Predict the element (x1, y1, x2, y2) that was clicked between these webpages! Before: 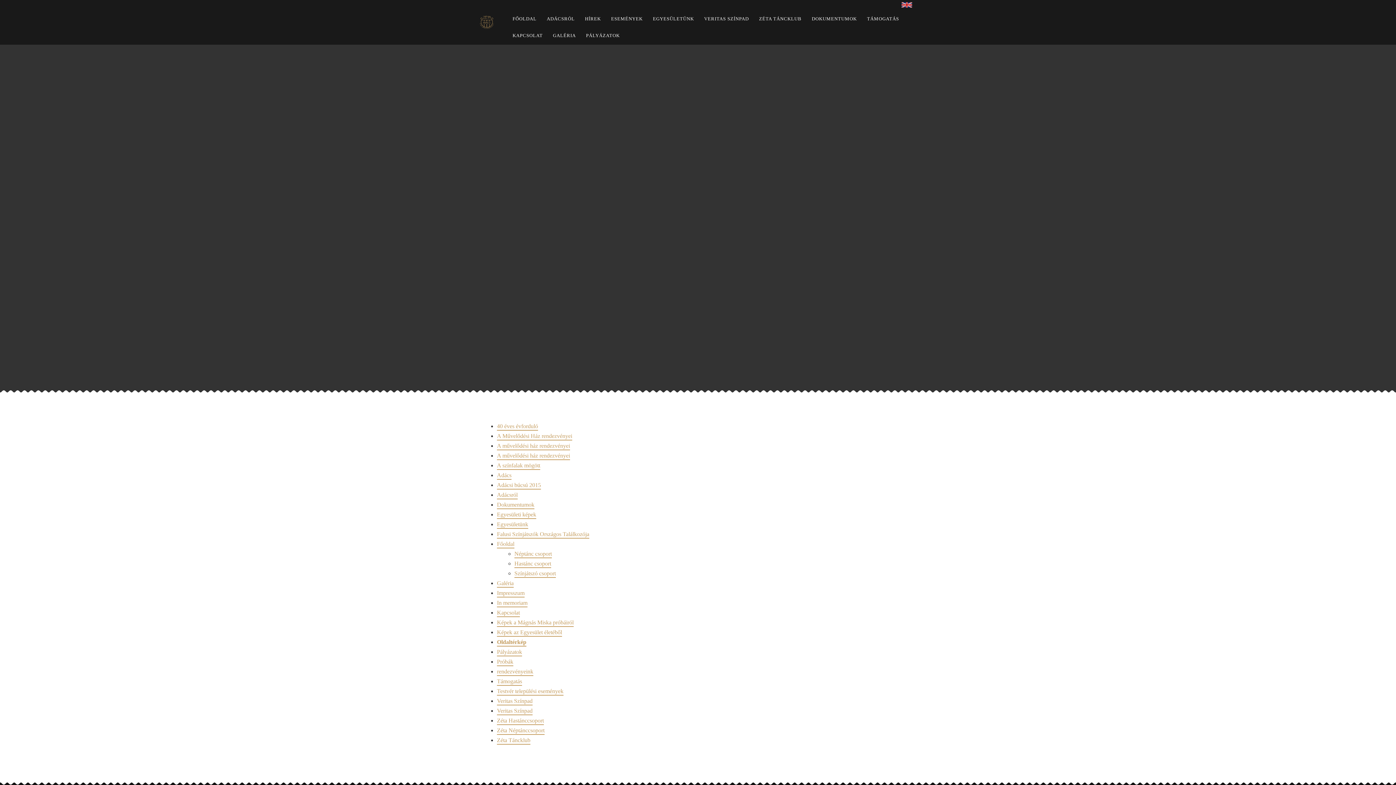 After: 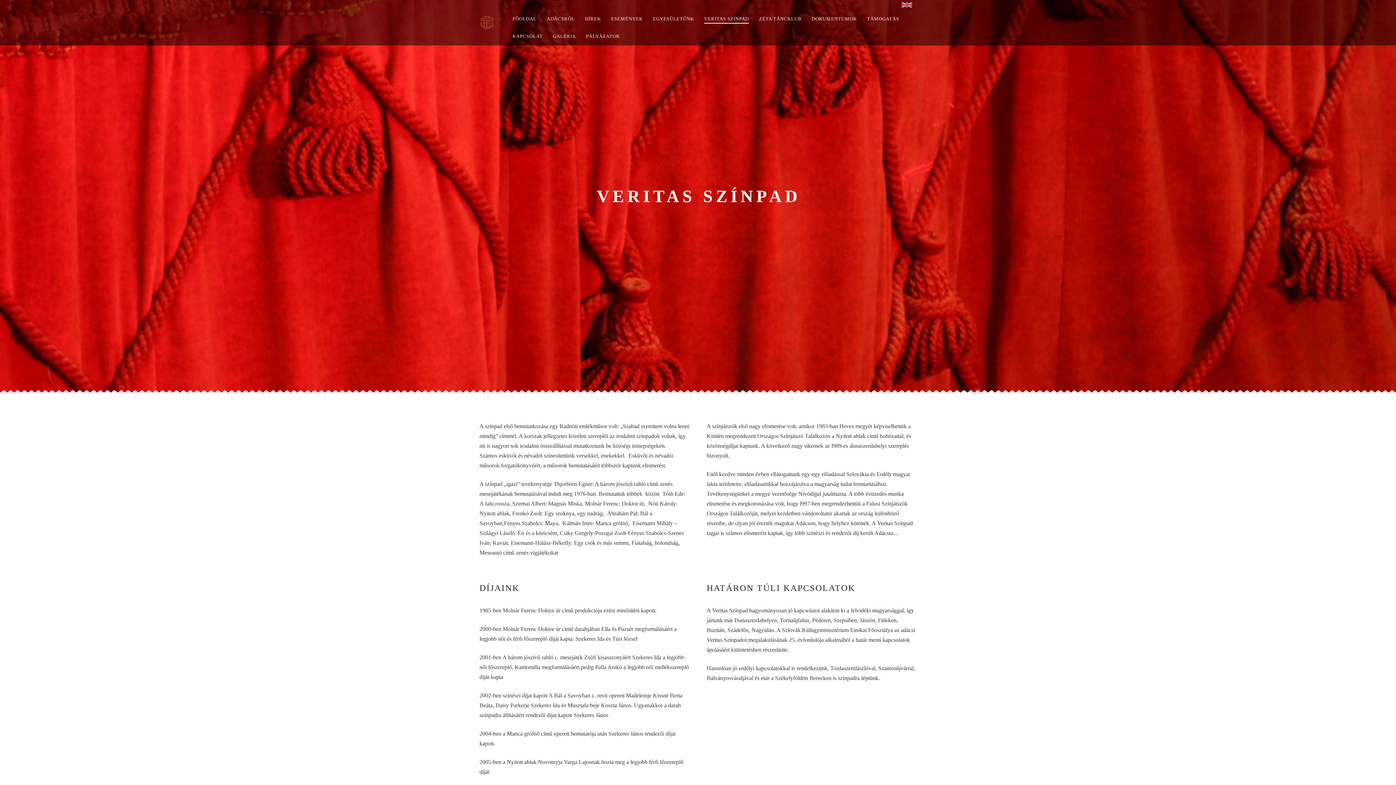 Action: bbox: (497, 708, 532, 715) label: Veritas Színpad